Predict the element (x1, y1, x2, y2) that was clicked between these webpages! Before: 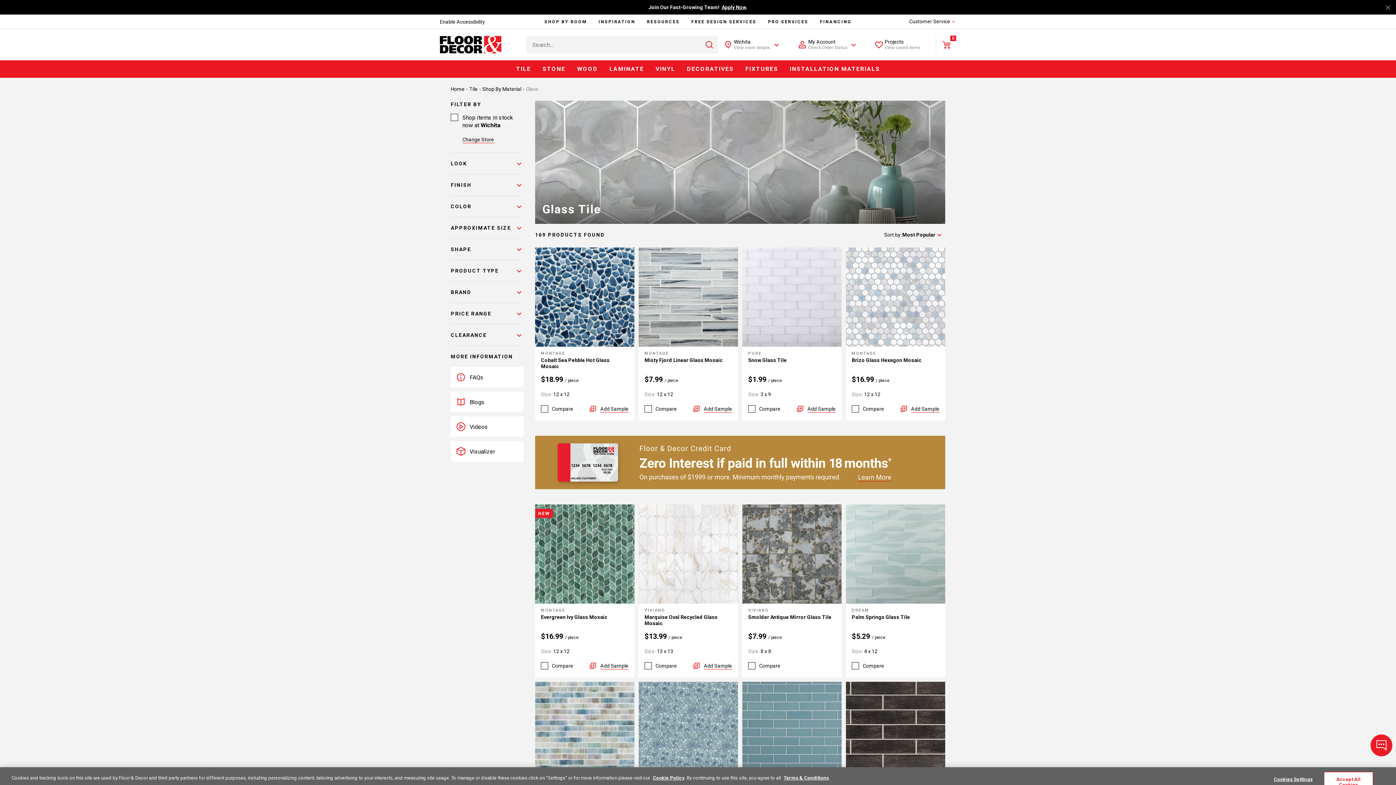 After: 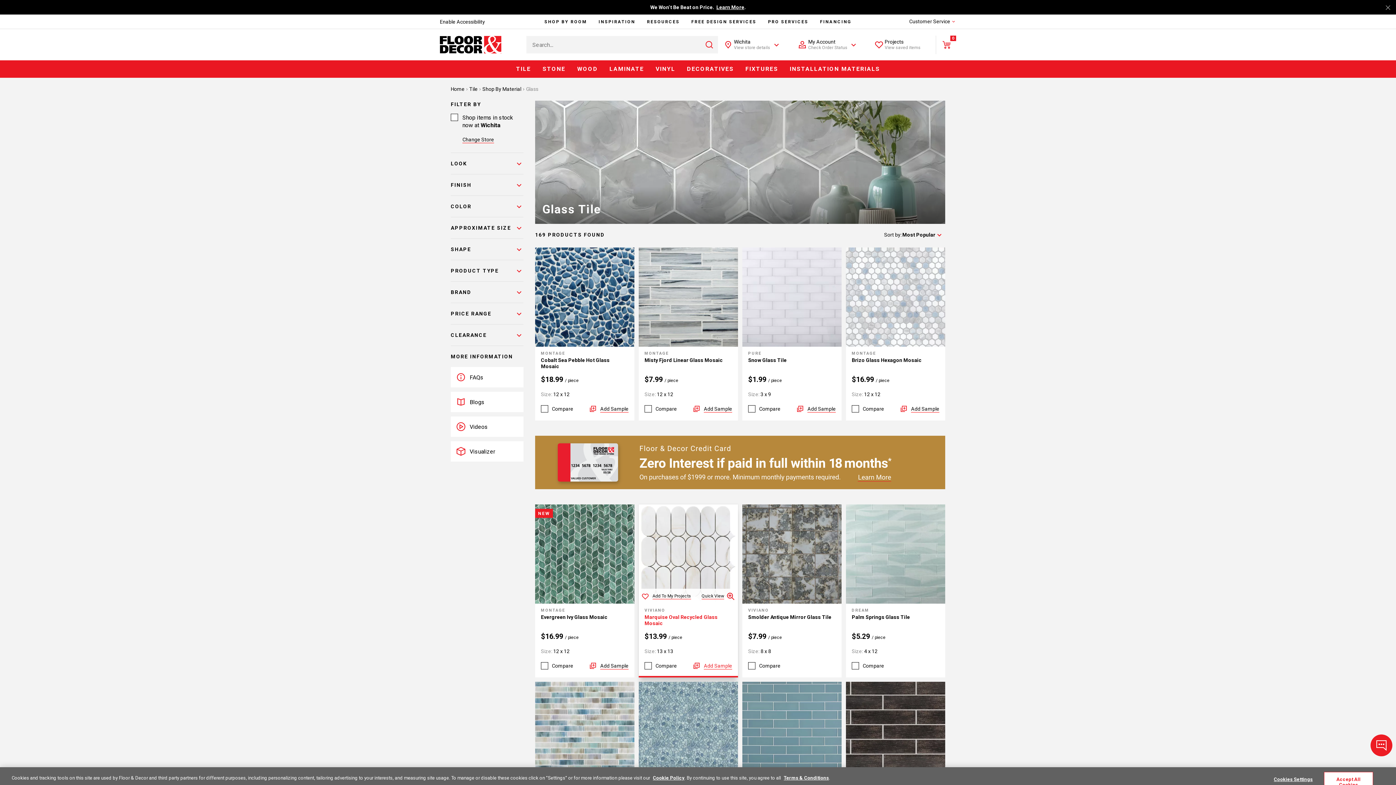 Action: label: Add Sample bbox: (693, 662, 732, 669)